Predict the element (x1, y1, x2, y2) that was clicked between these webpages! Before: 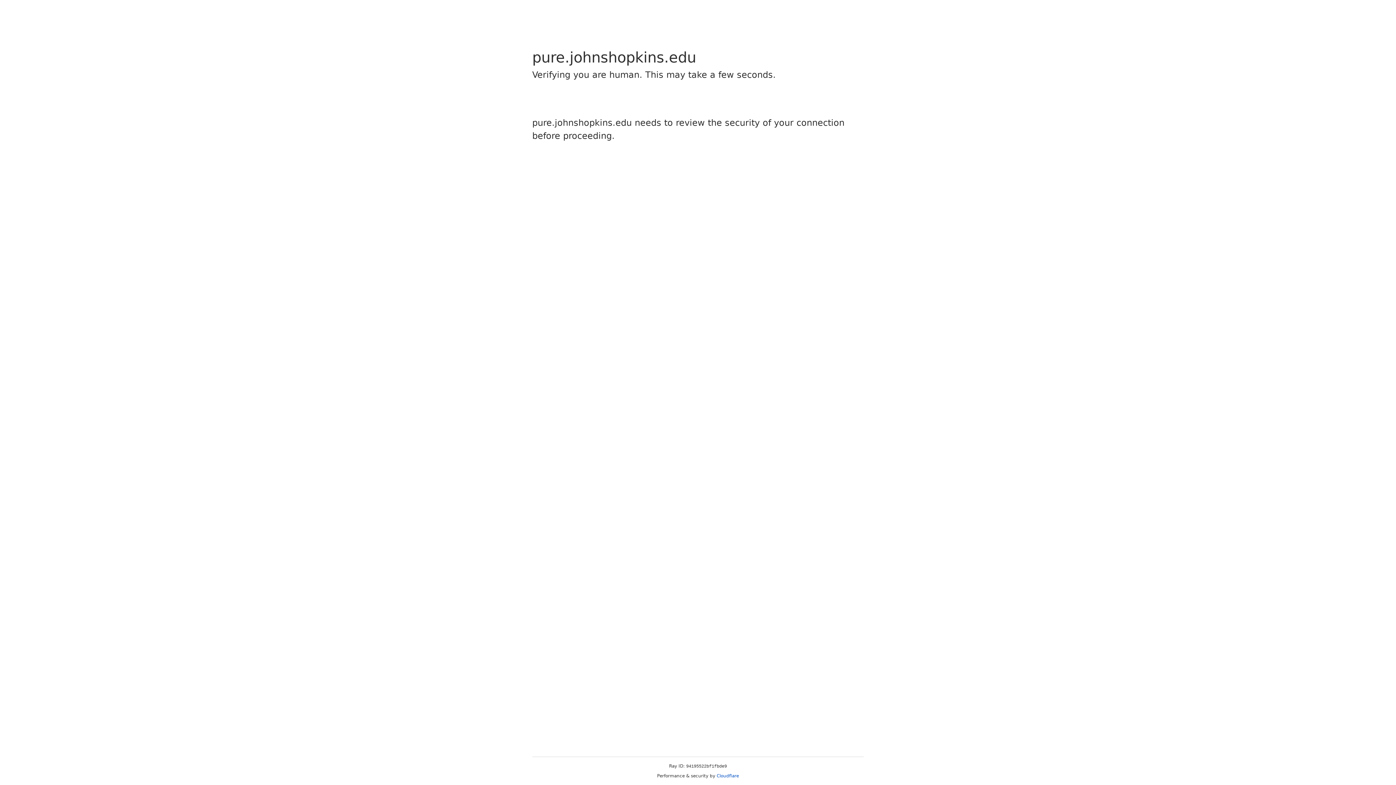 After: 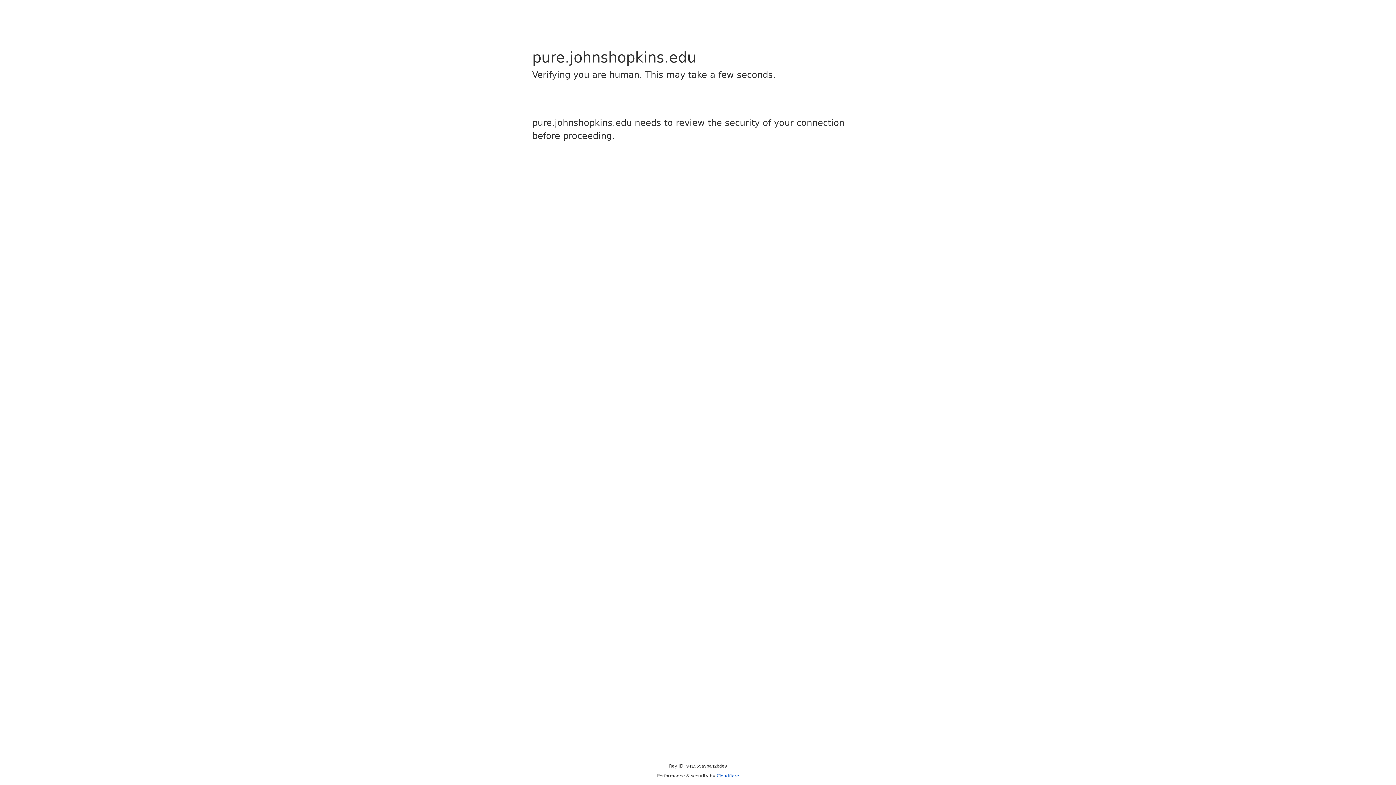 Action: label: Cloudflare bbox: (716, 773, 739, 778)